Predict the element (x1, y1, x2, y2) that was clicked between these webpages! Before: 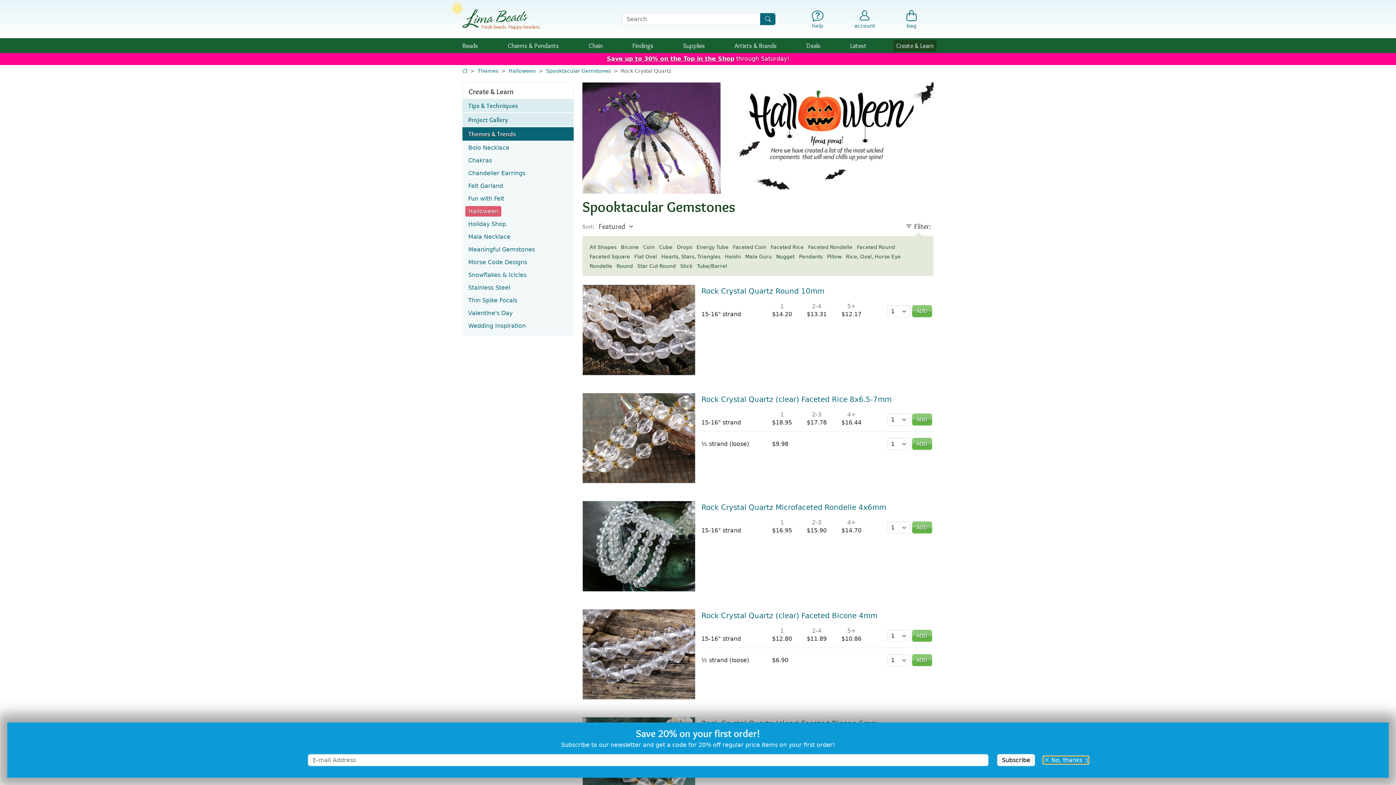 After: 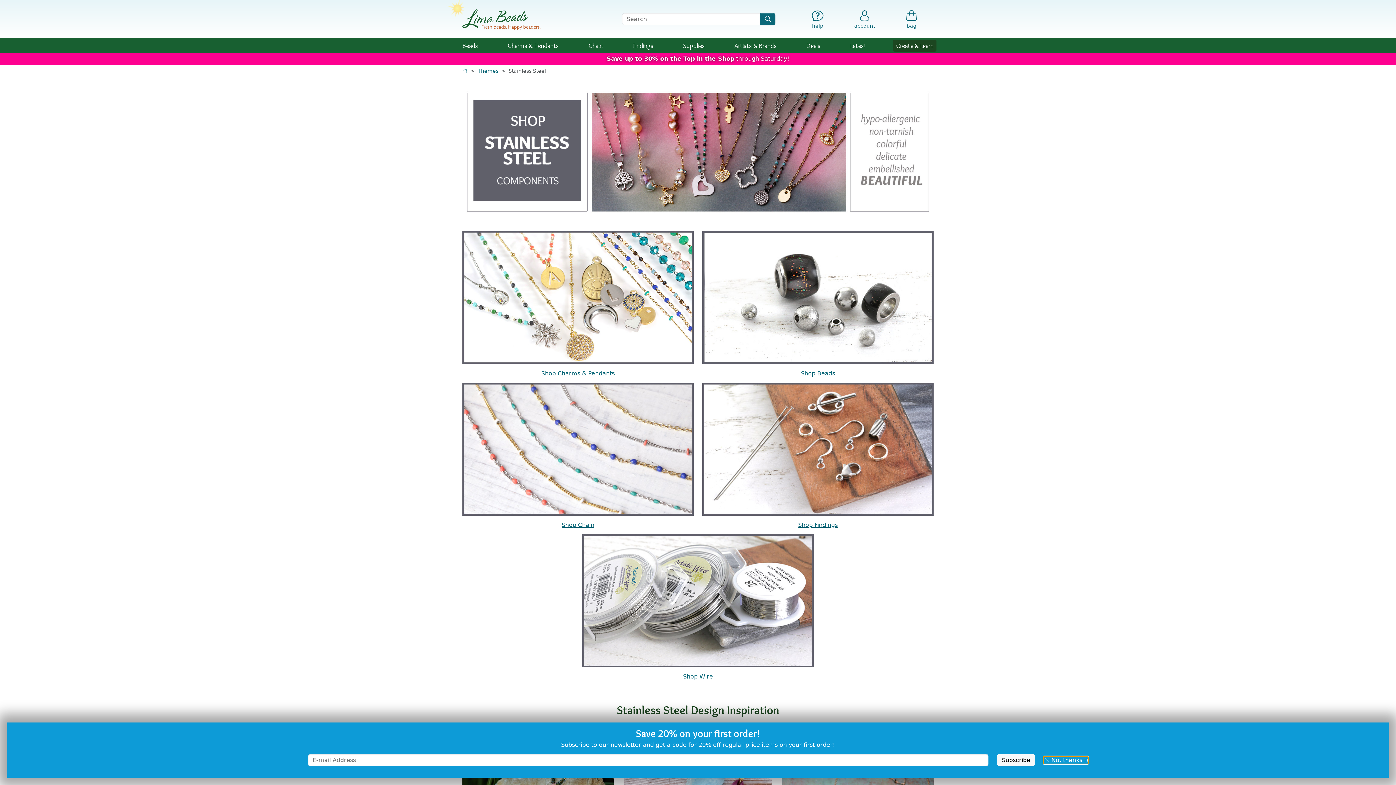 Action: label: Stainless Steel bbox: (462, 281, 573, 294)